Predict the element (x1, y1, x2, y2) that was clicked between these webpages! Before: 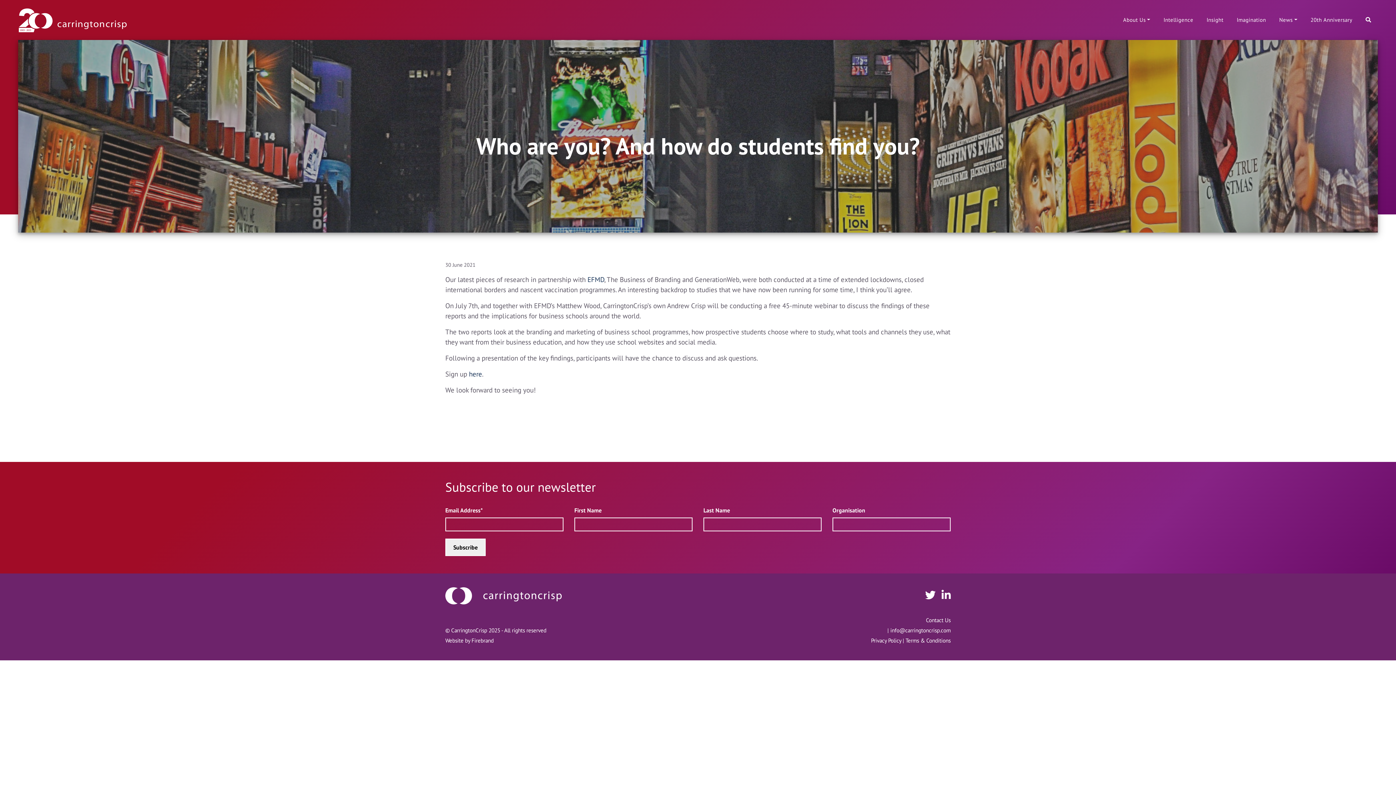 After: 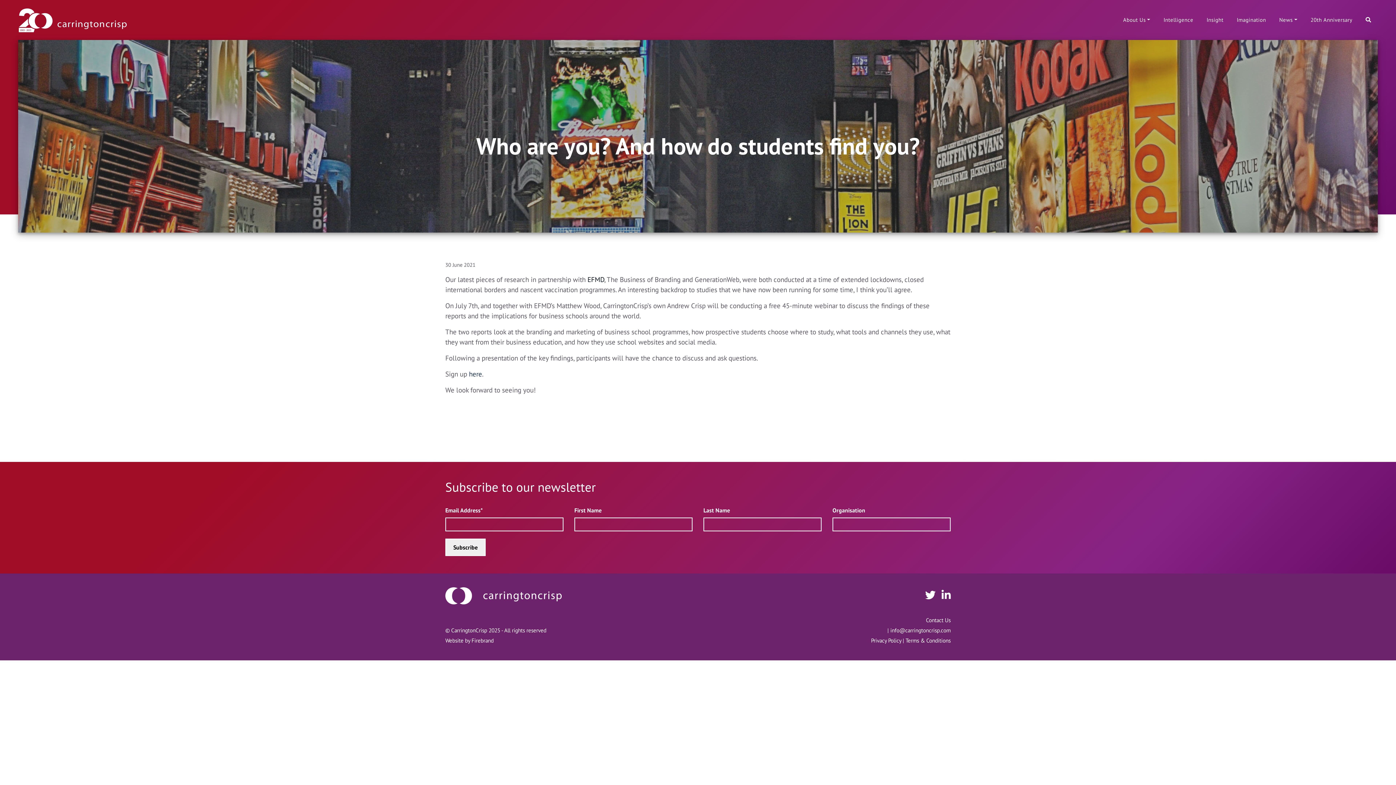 Action: bbox: (587, 274, 604, 284) label: EFMD